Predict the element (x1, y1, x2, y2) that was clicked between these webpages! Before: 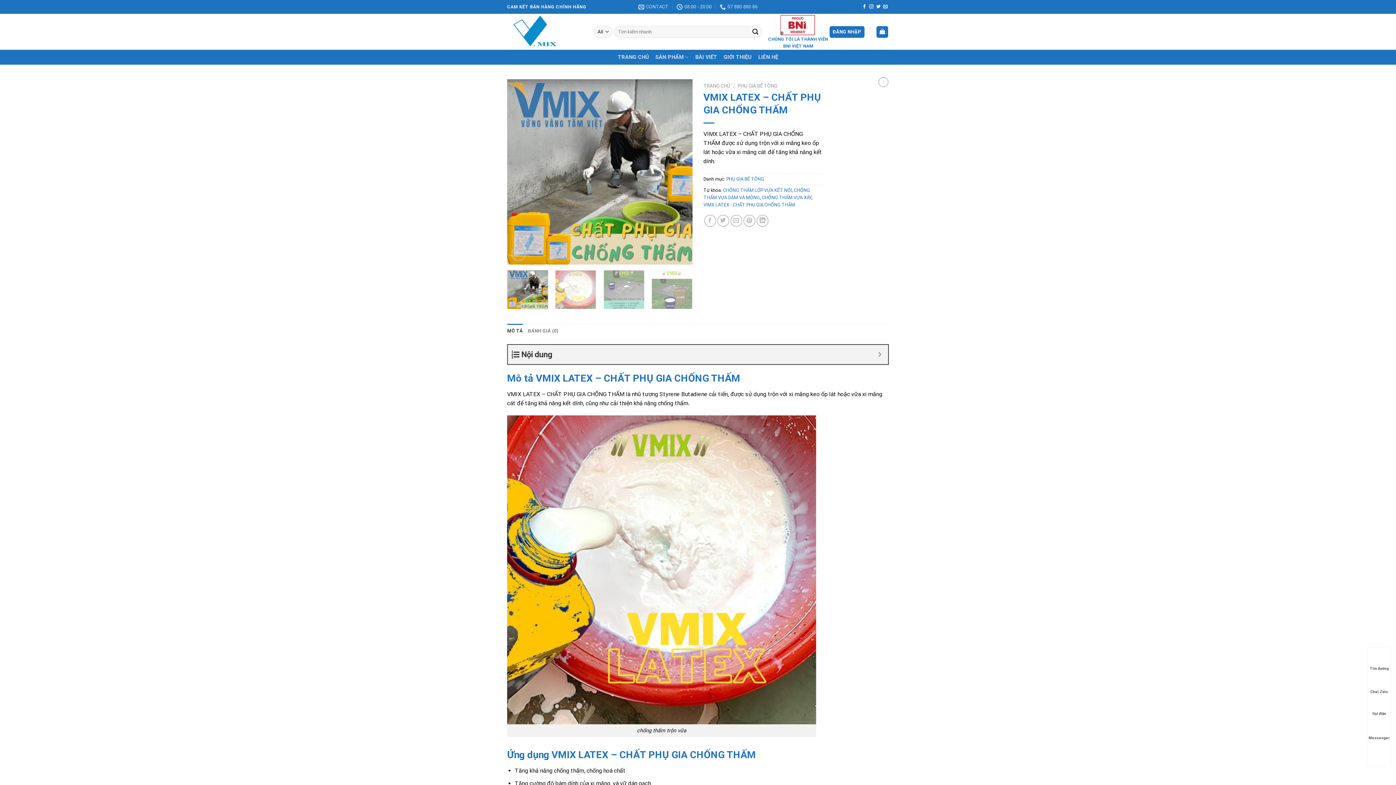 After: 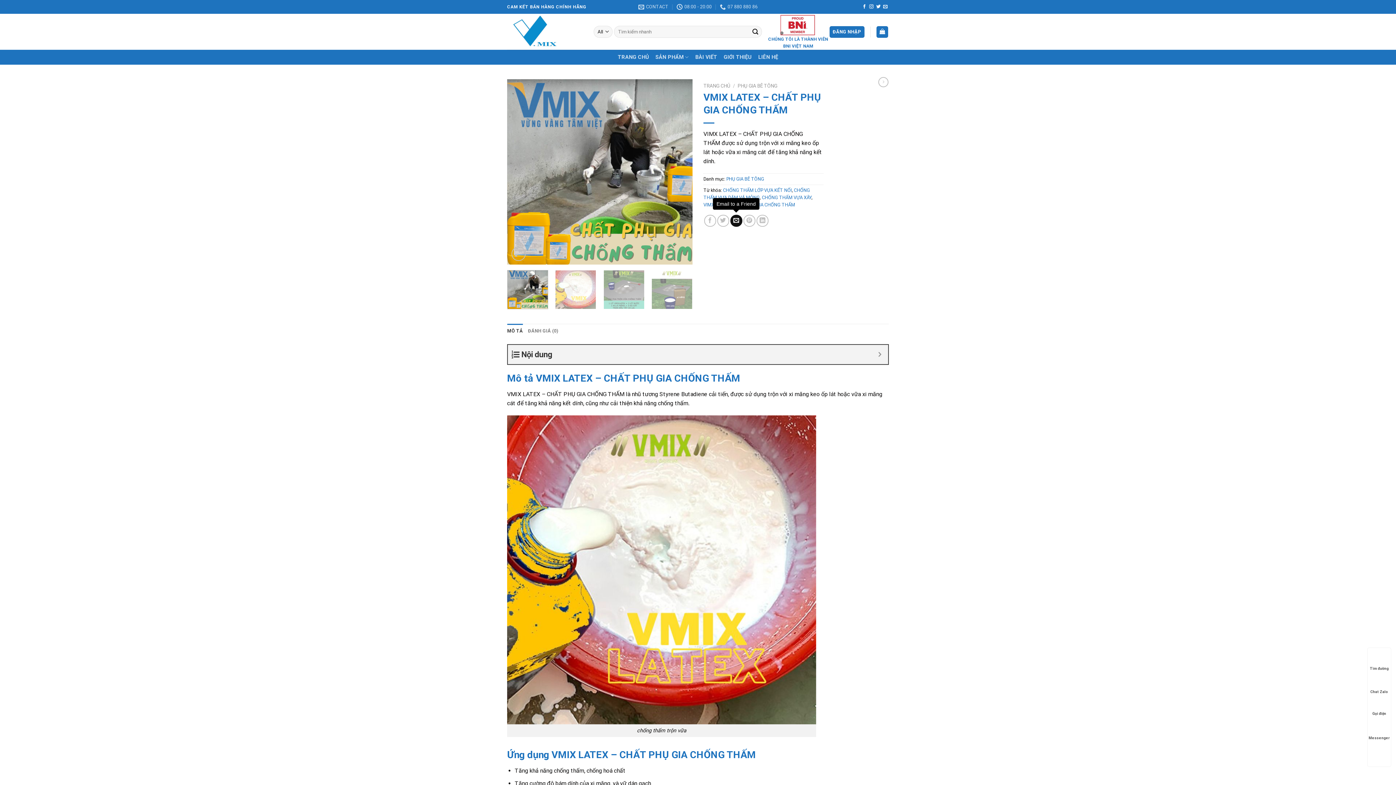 Action: label: Email to a Friend bbox: (730, 215, 742, 227)